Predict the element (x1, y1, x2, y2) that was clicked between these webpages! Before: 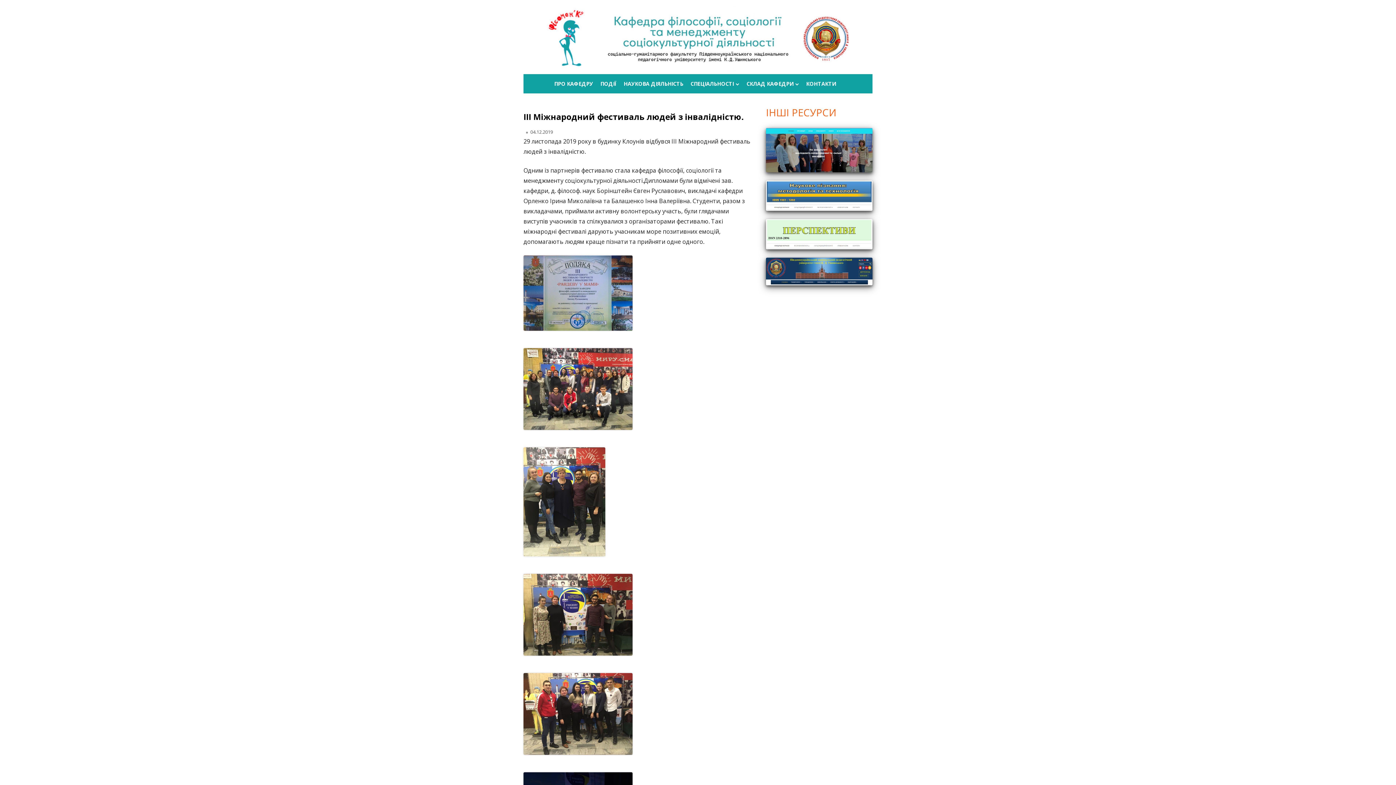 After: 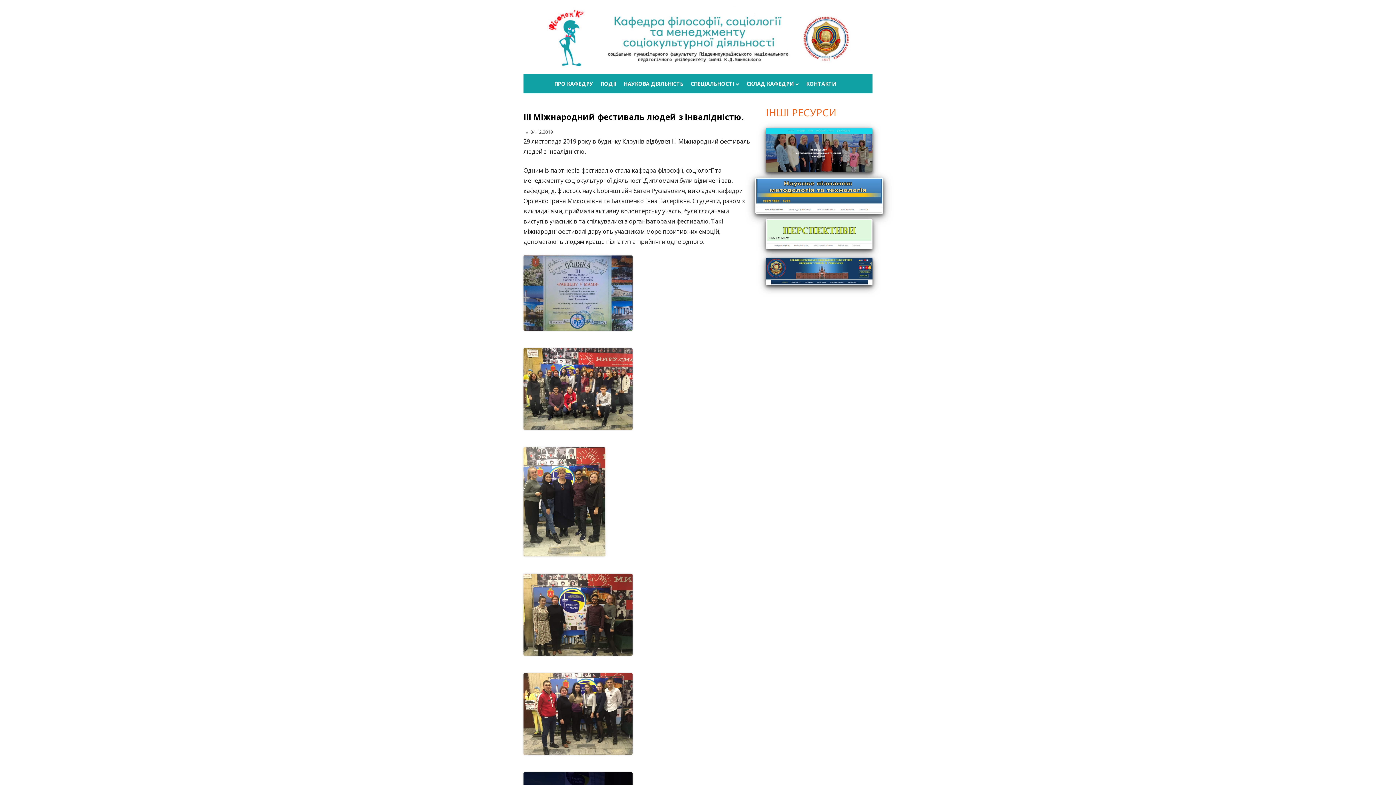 Action: bbox: (766, 191, 872, 198)